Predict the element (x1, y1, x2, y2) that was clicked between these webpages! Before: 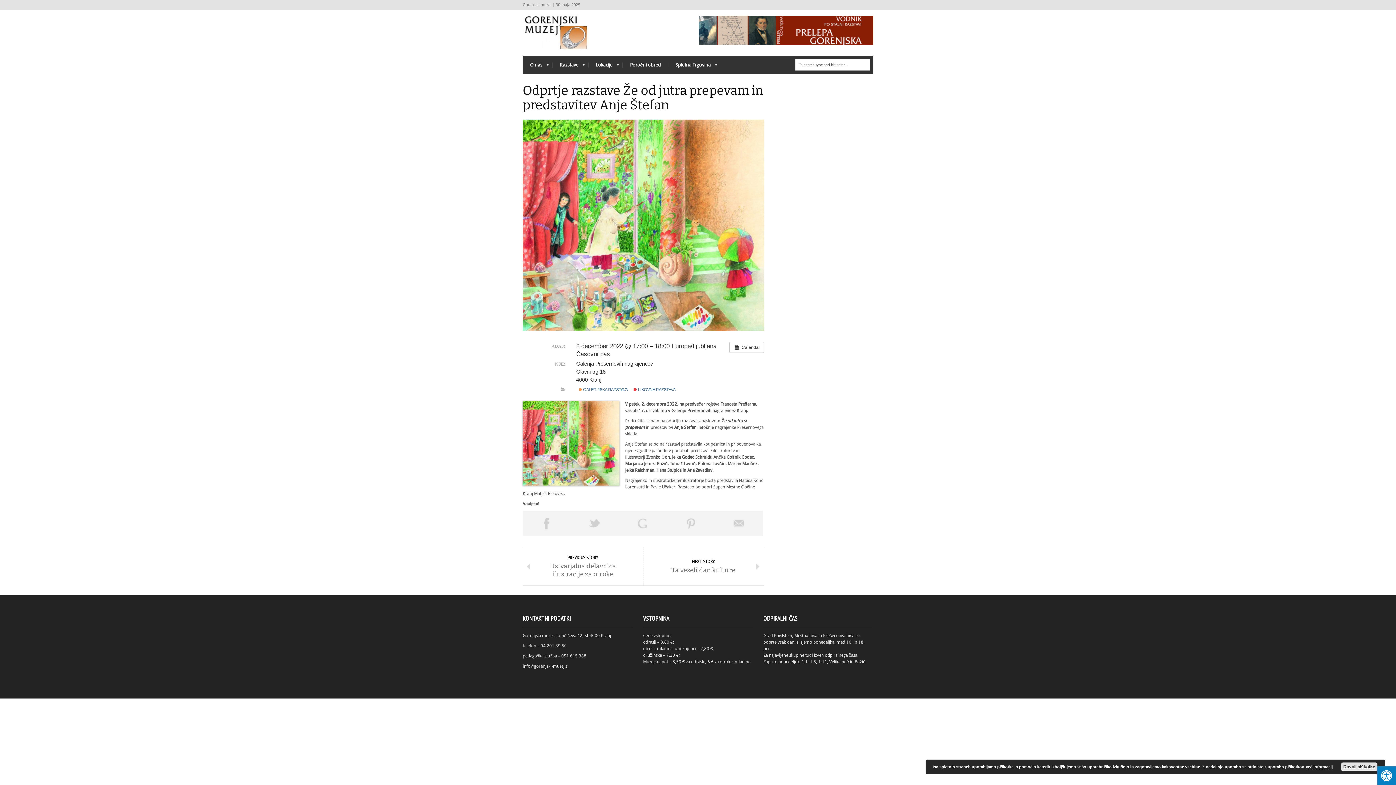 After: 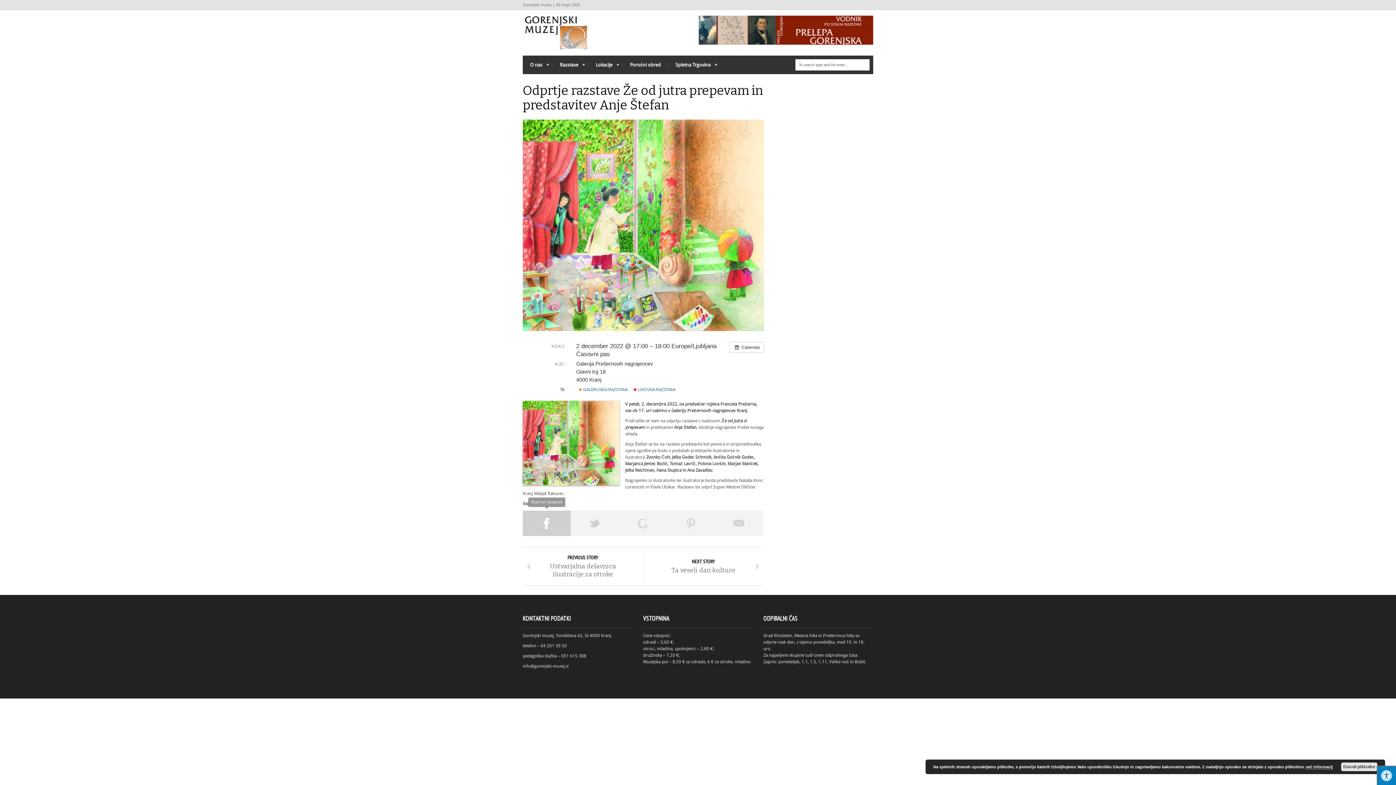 Action: label: Share on Facebook bbox: (522, 511, 570, 536)